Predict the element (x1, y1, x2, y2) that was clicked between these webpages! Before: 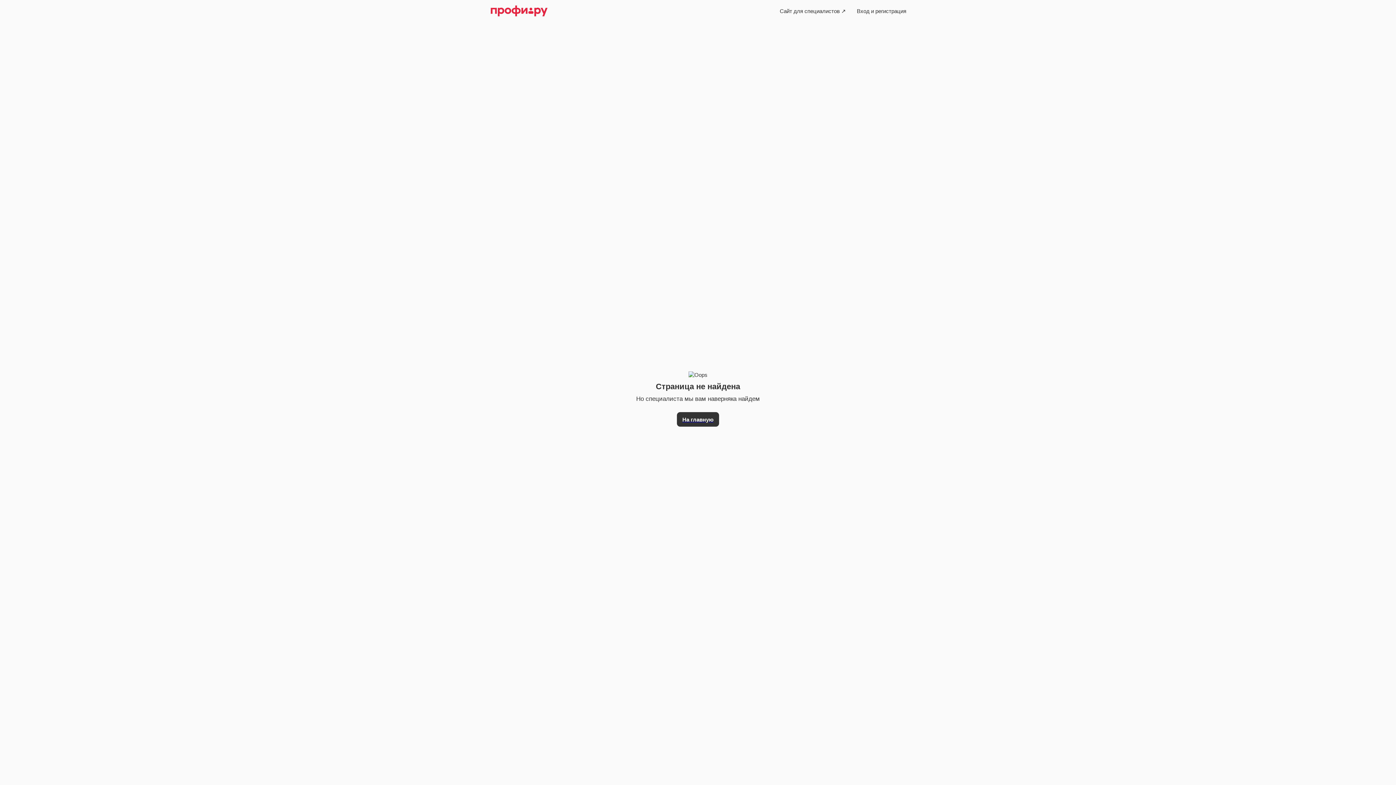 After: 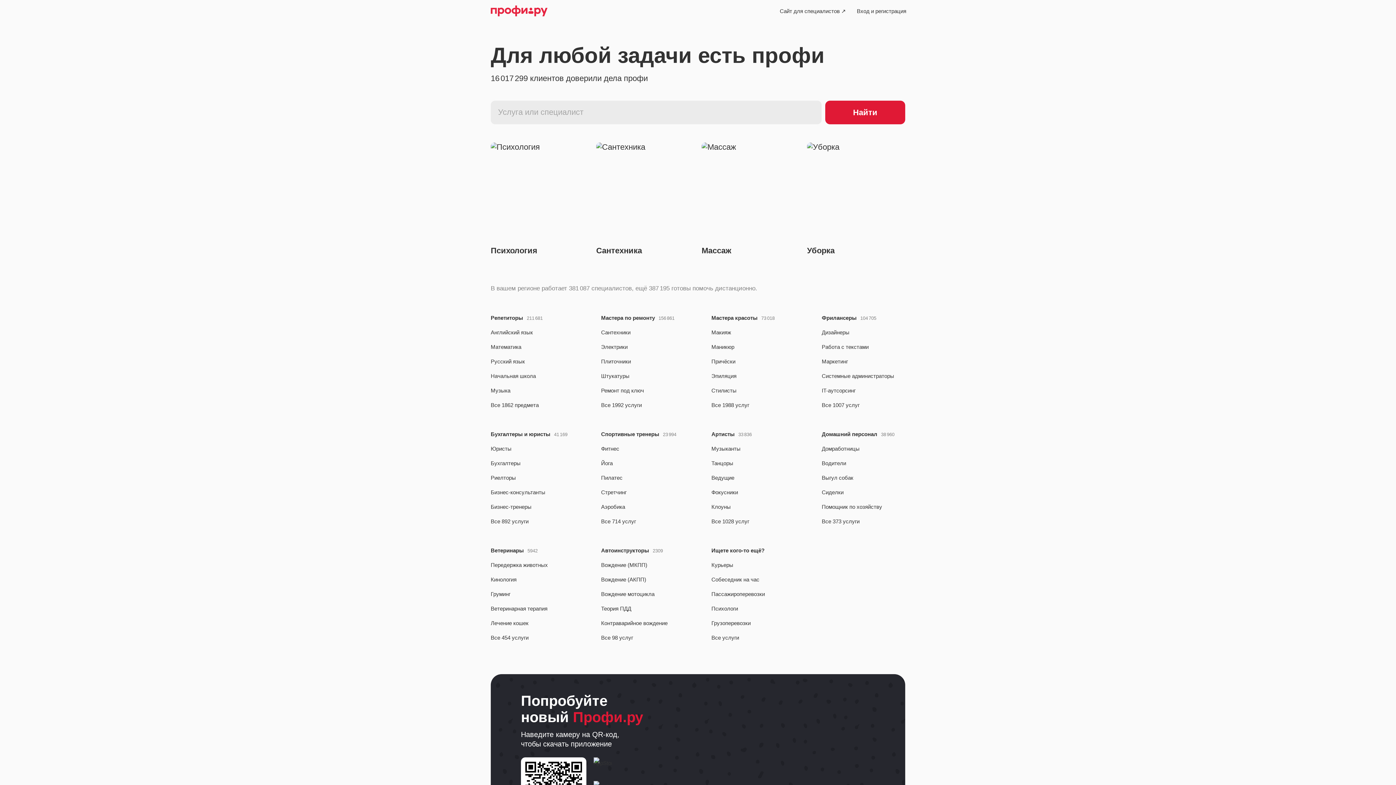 Action: label: На главную bbox: (677, 412, 719, 426)